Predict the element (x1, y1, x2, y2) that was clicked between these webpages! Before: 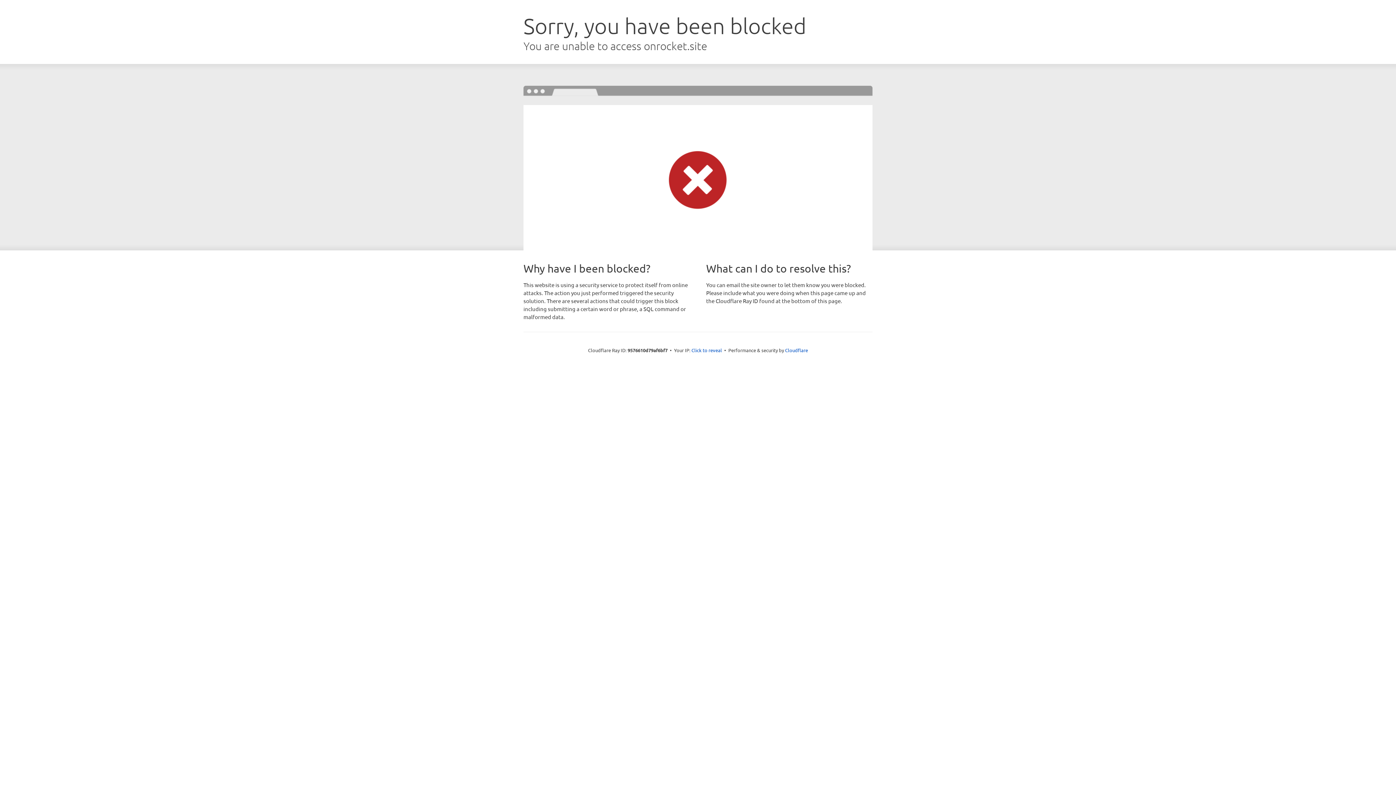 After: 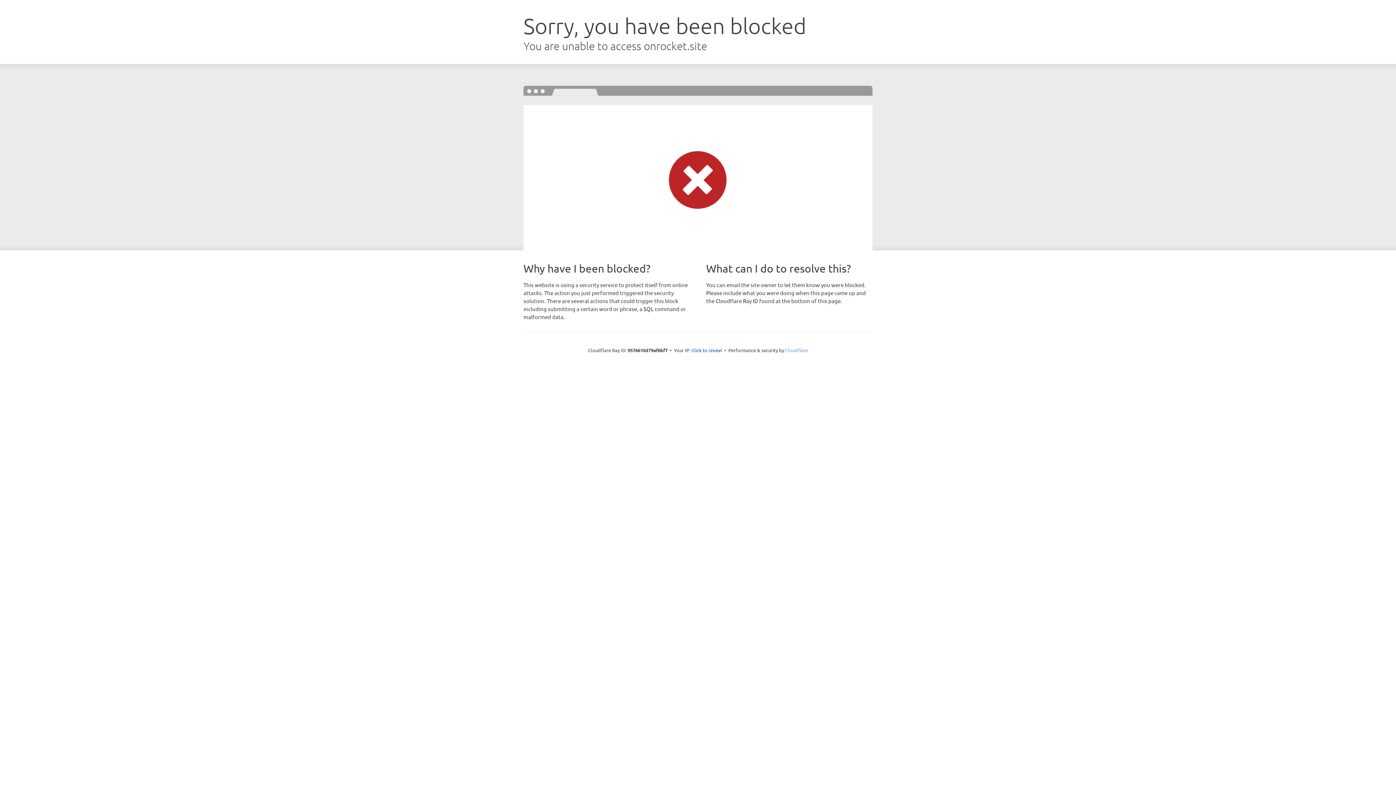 Action: bbox: (785, 347, 808, 353) label: Cloudflare